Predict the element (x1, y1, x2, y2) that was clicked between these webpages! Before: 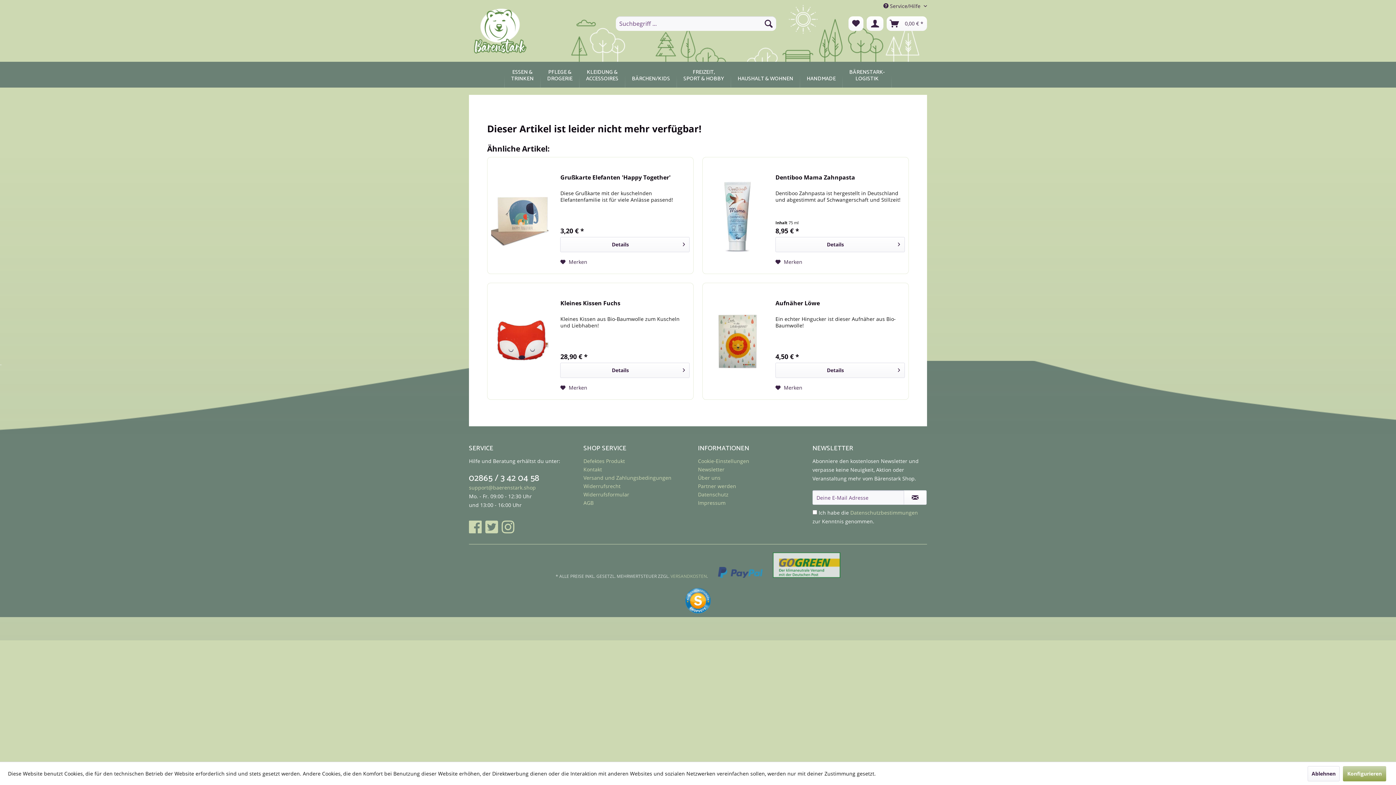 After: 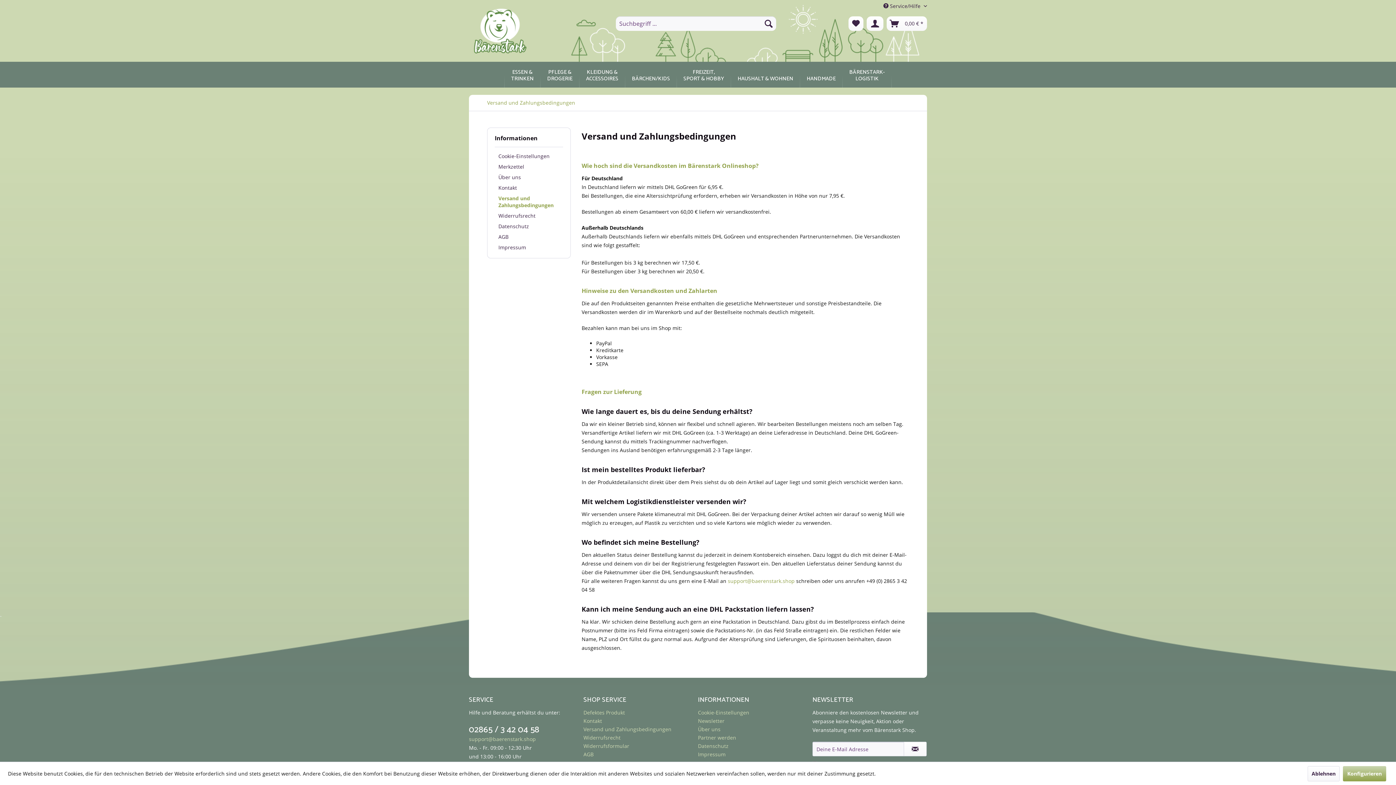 Action: label: VERSANDKOSTEN bbox: (670, 573, 707, 579)